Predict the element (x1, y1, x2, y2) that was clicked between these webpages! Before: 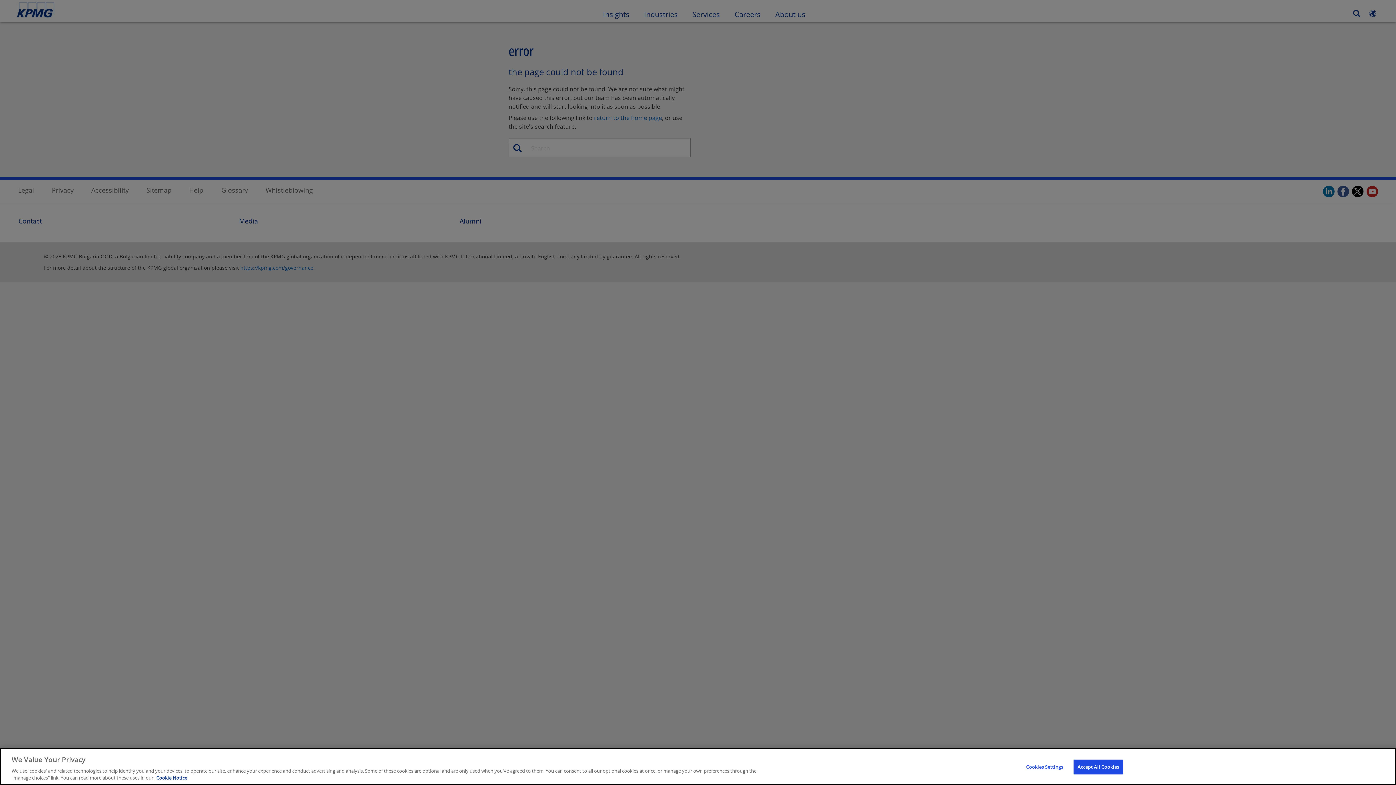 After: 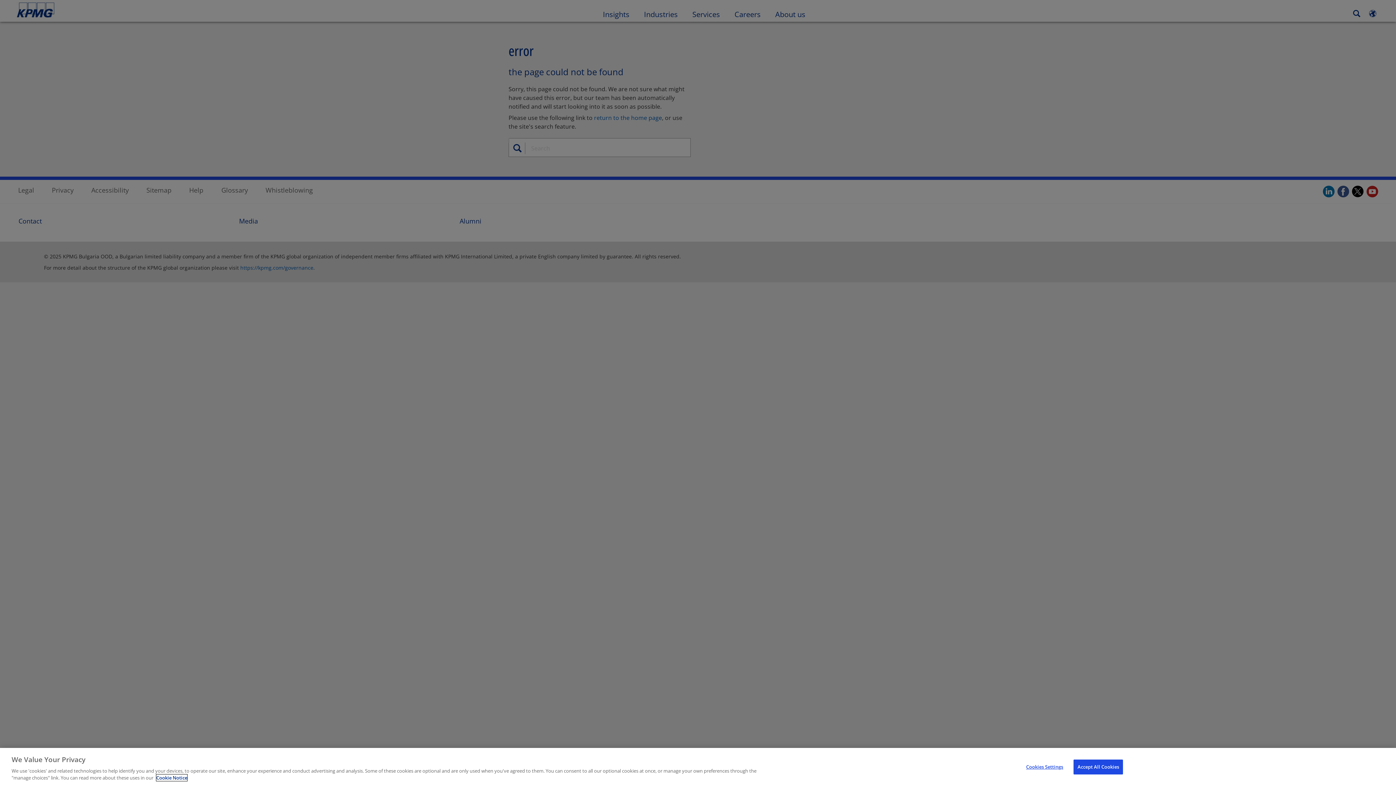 Action: label: Cookie Notice, opens in a new tab bbox: (156, 774, 187, 781)